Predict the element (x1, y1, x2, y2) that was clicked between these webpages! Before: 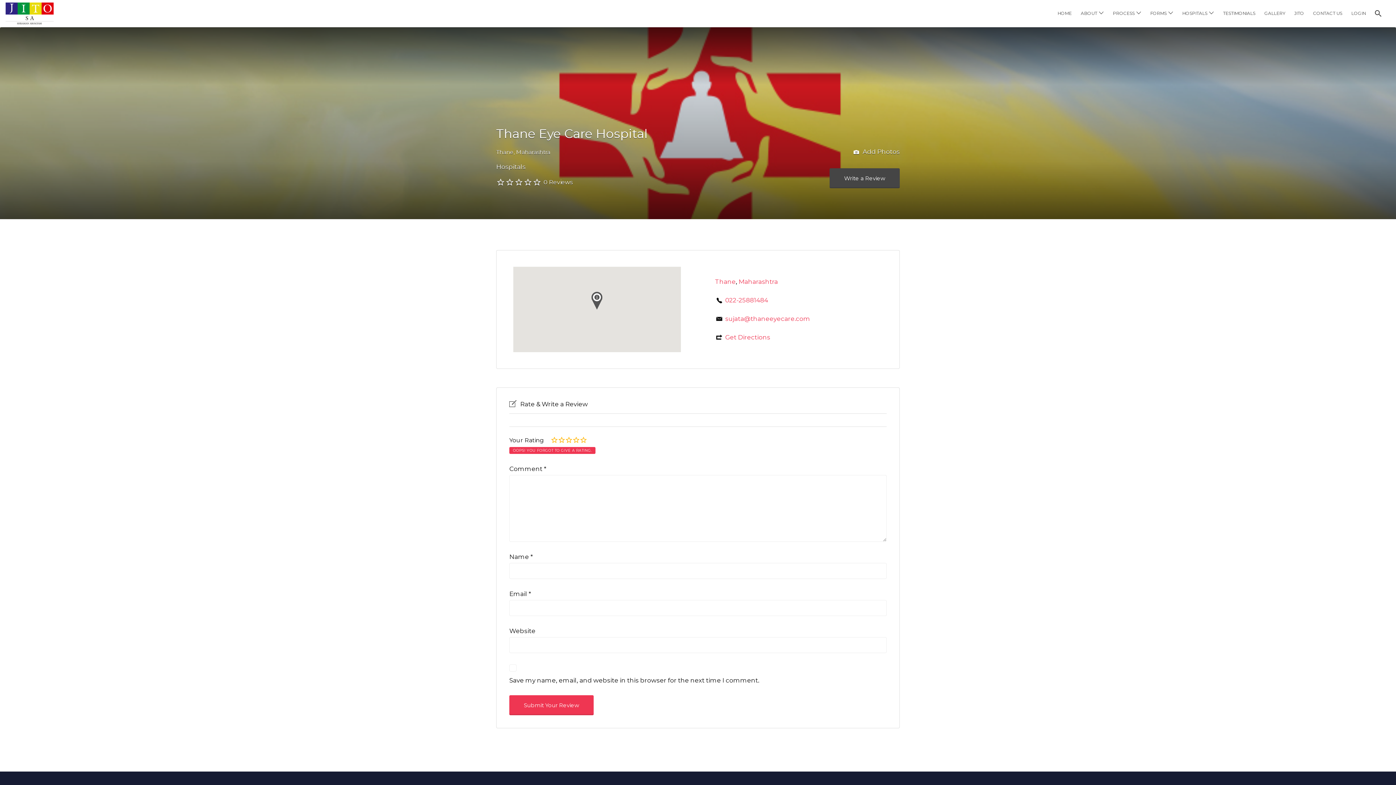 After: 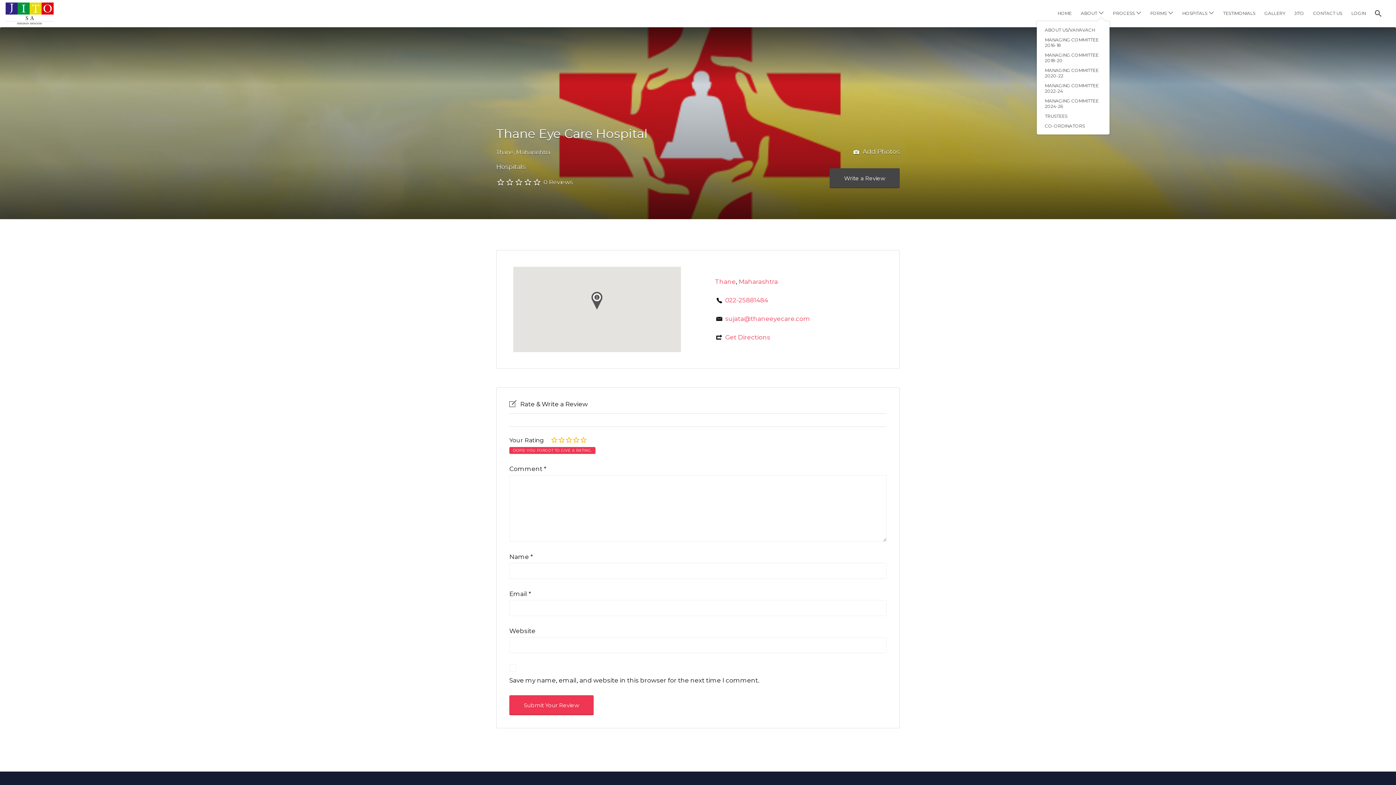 Action: bbox: (1081, 3, 1097, 22) label: ABOUT